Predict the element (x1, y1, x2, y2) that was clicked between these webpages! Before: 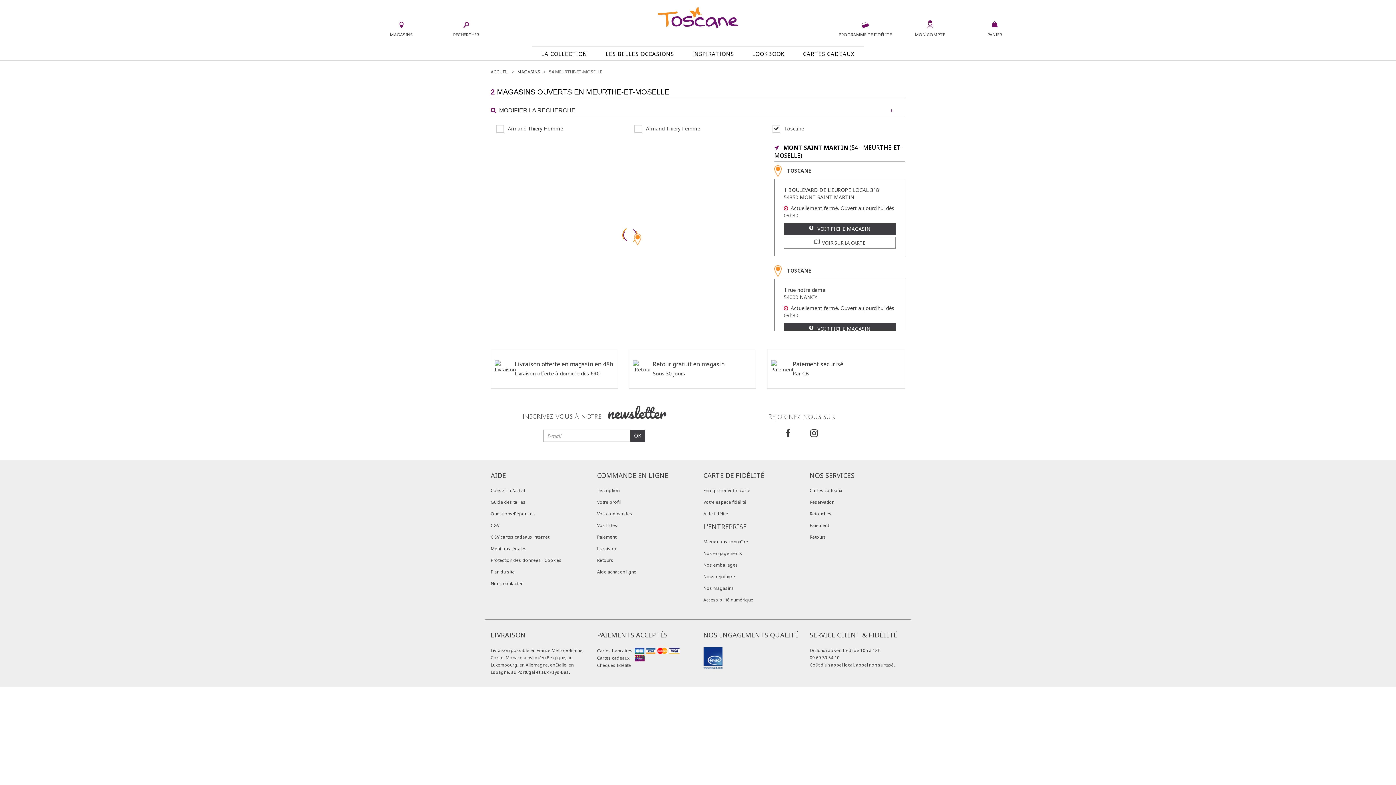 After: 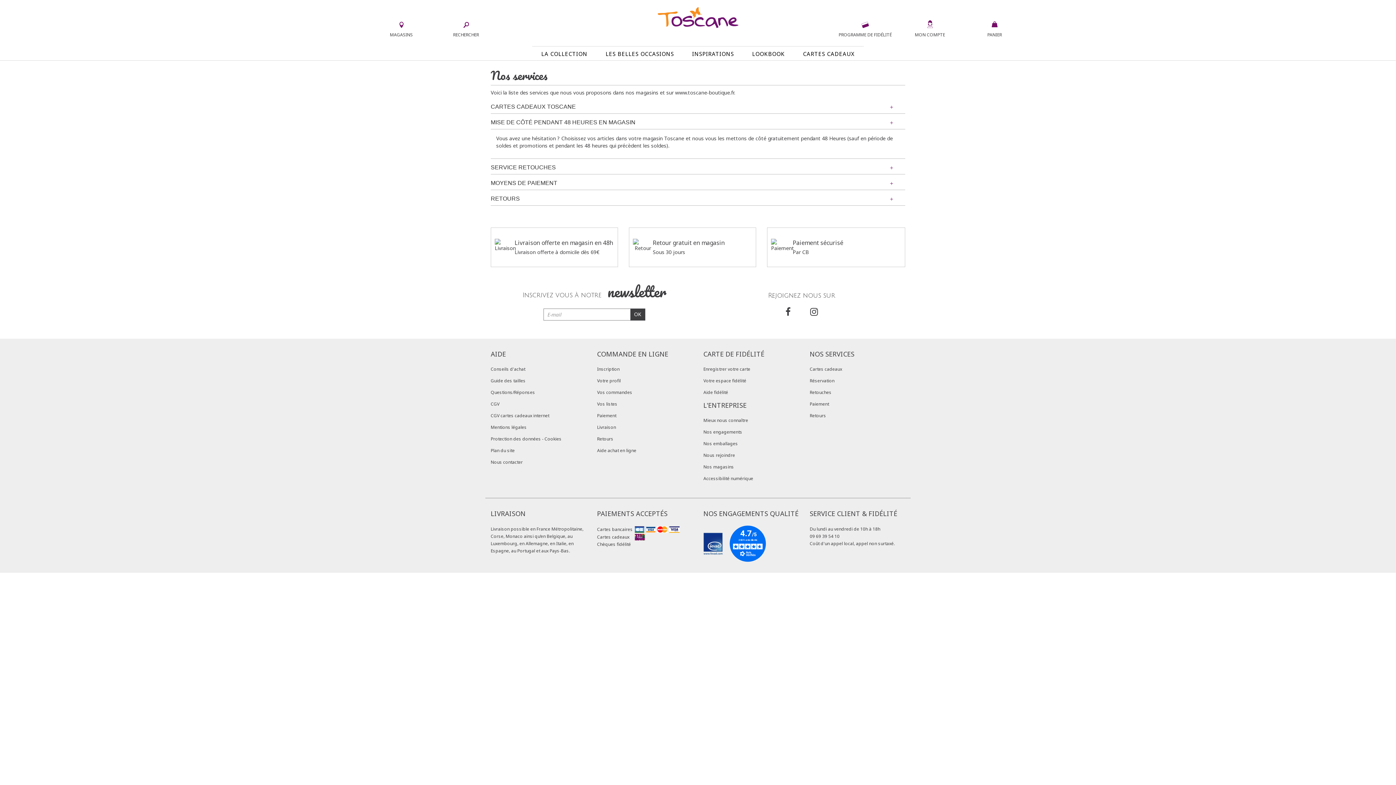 Action: label: Réservation bbox: (810, 499, 905, 505)